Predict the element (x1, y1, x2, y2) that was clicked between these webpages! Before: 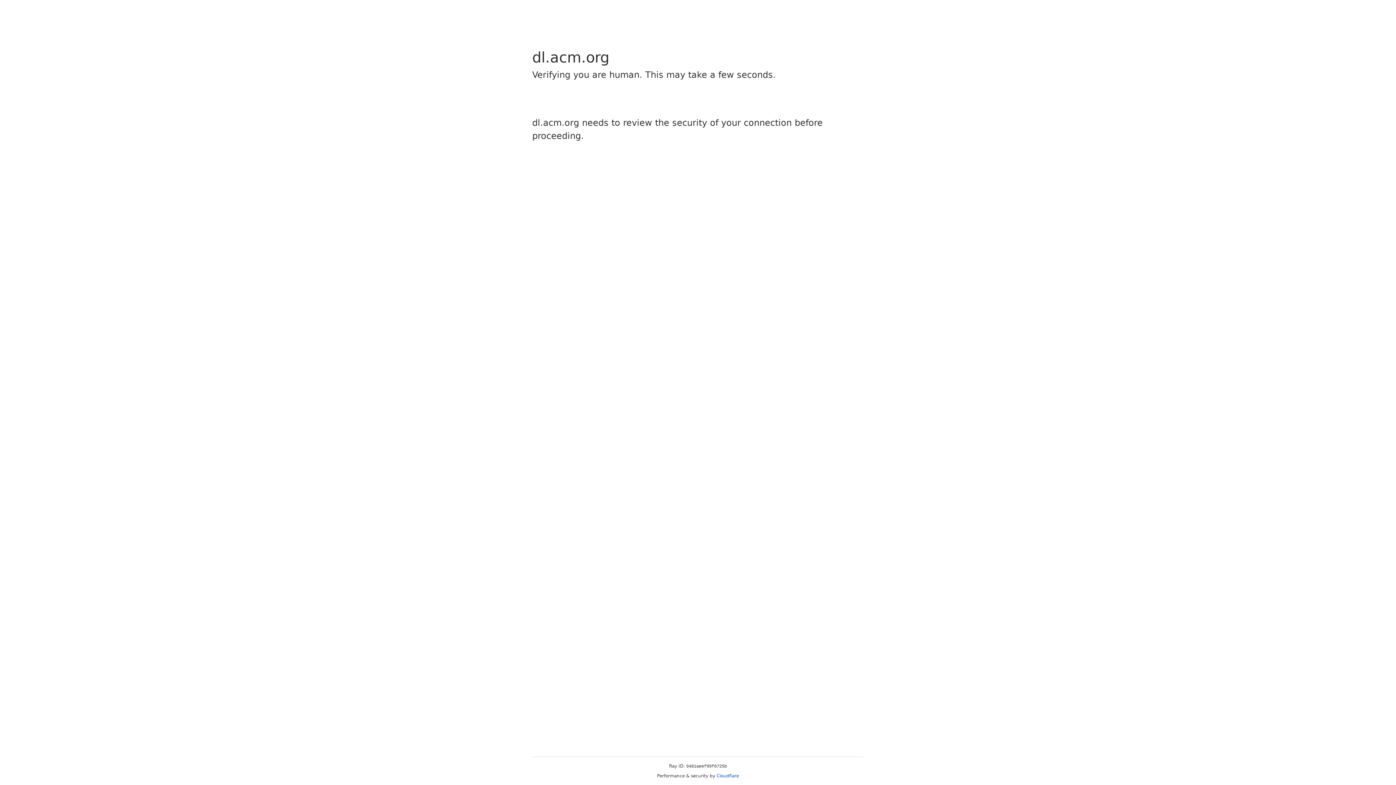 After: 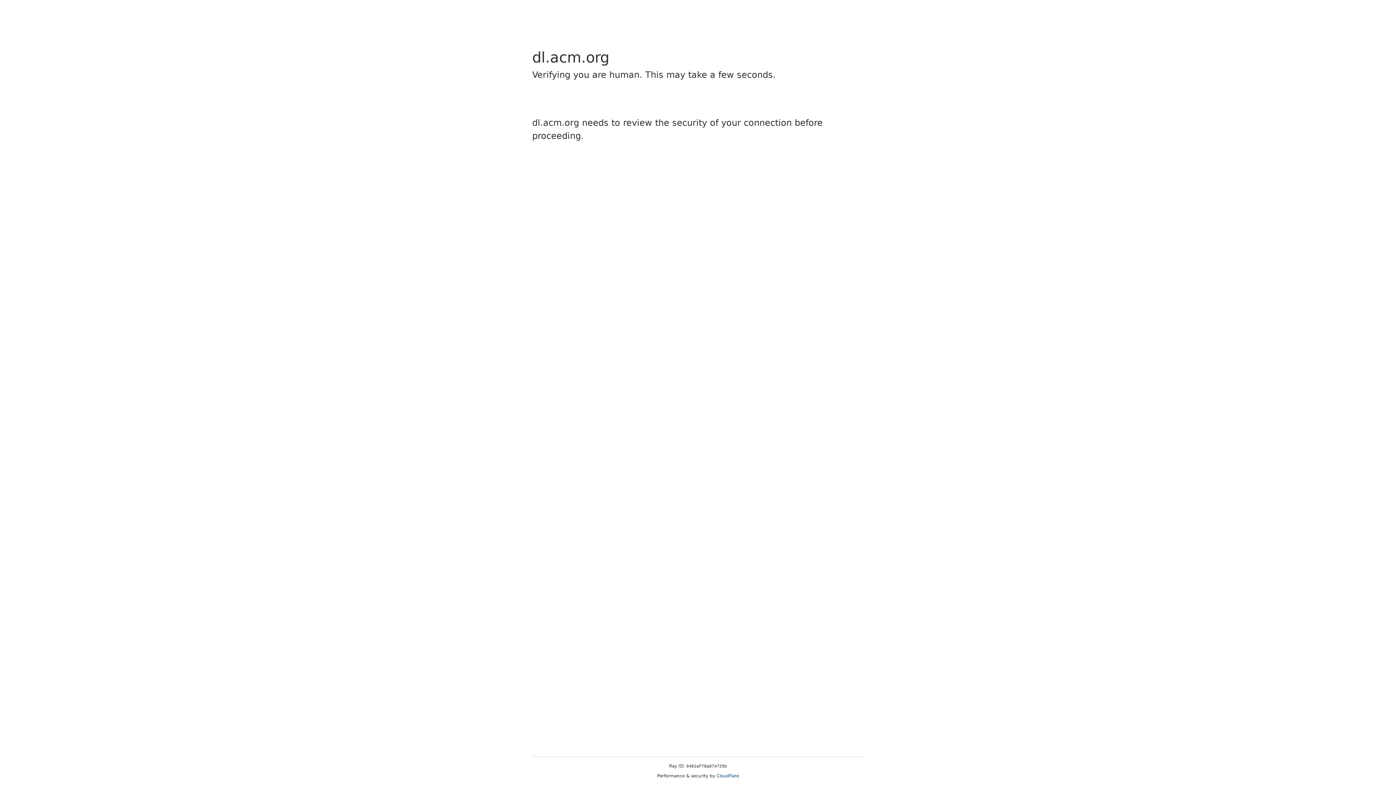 Action: bbox: (716, 773, 739, 778) label: Cloudflare